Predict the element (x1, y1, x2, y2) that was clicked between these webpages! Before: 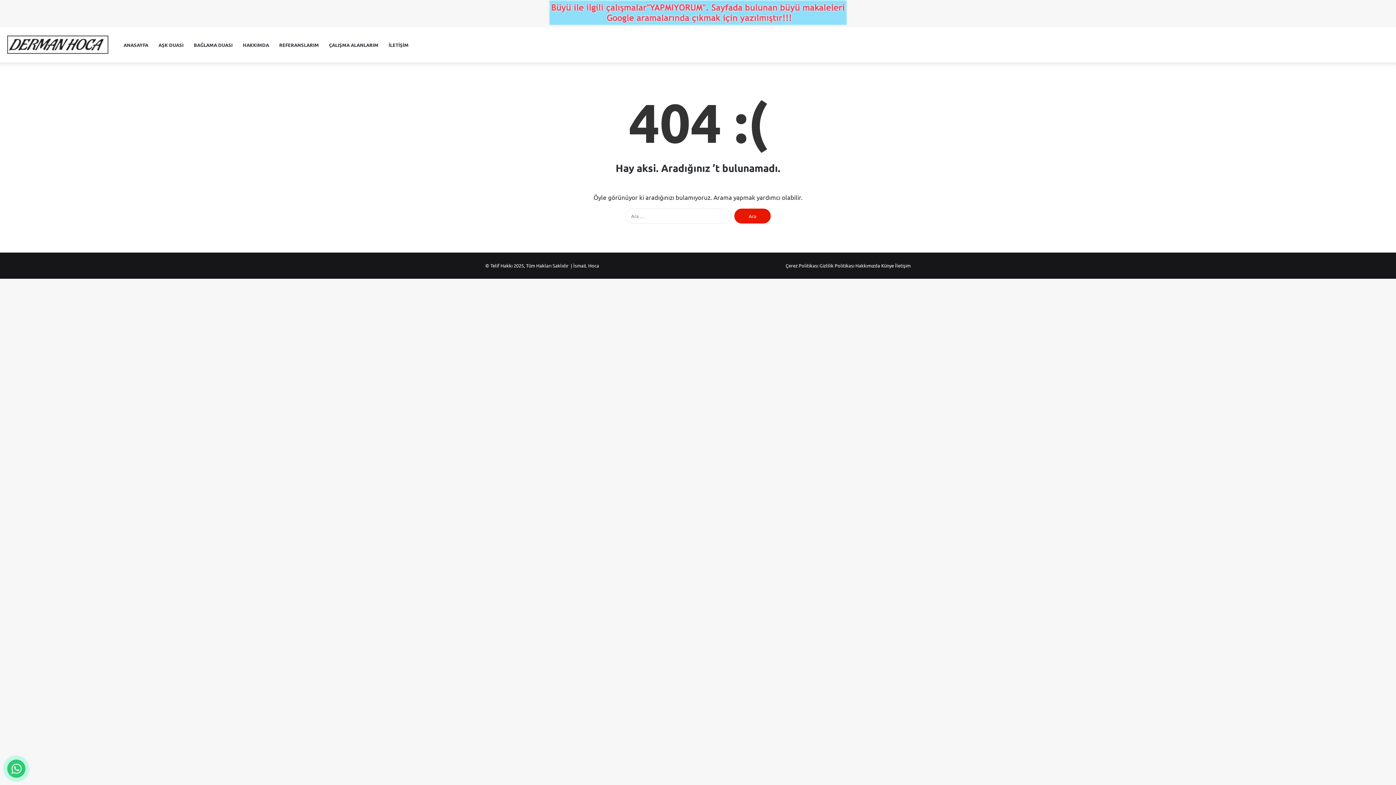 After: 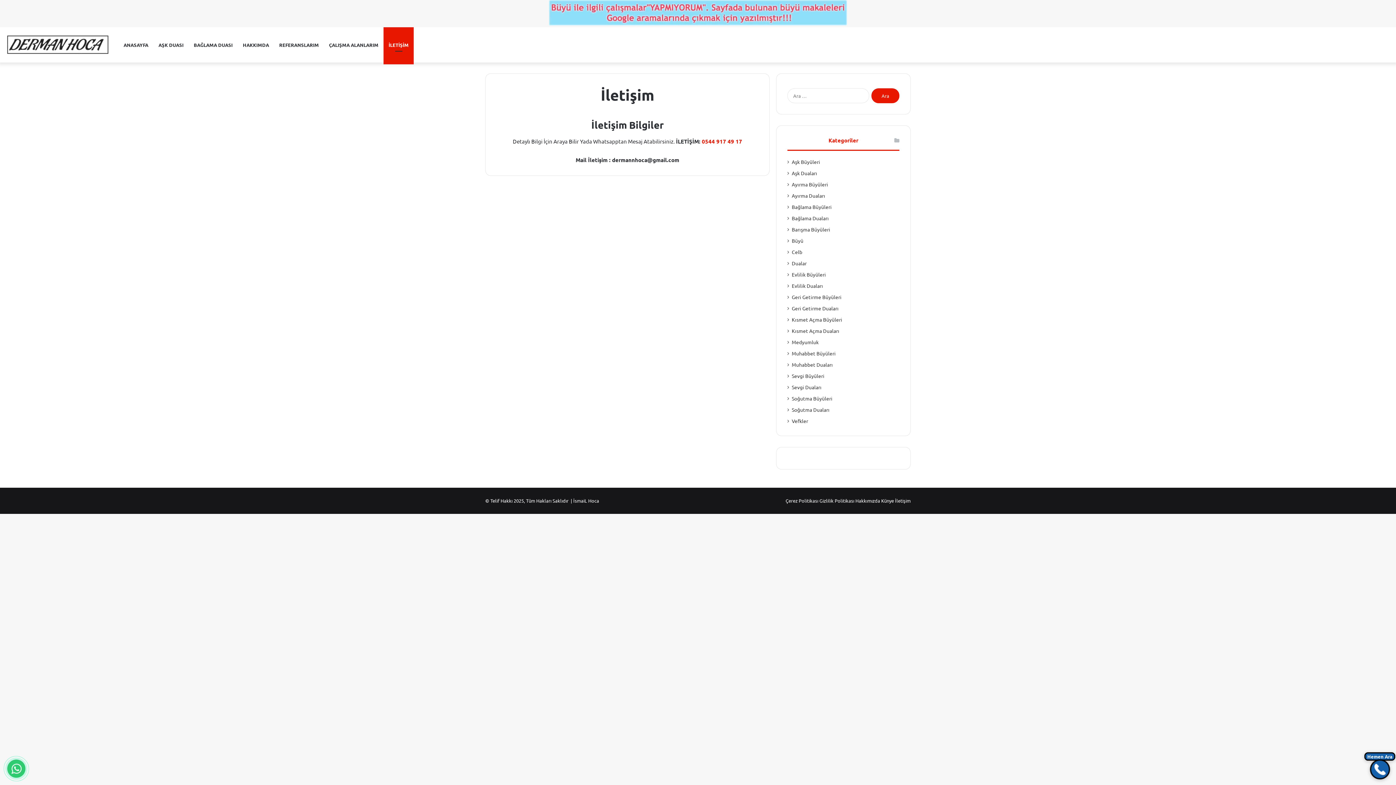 Action: bbox: (383, 27, 413, 62) label: İLETİŞİM